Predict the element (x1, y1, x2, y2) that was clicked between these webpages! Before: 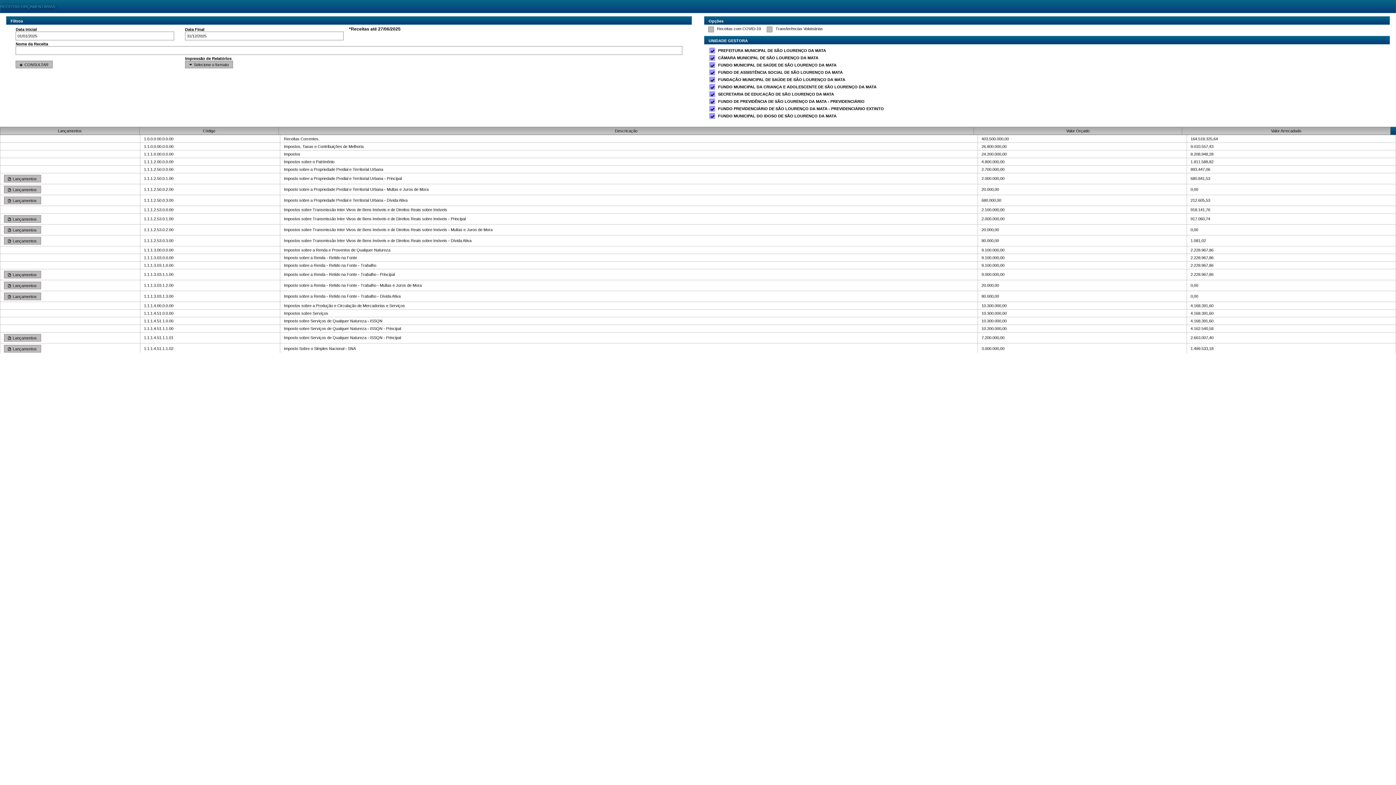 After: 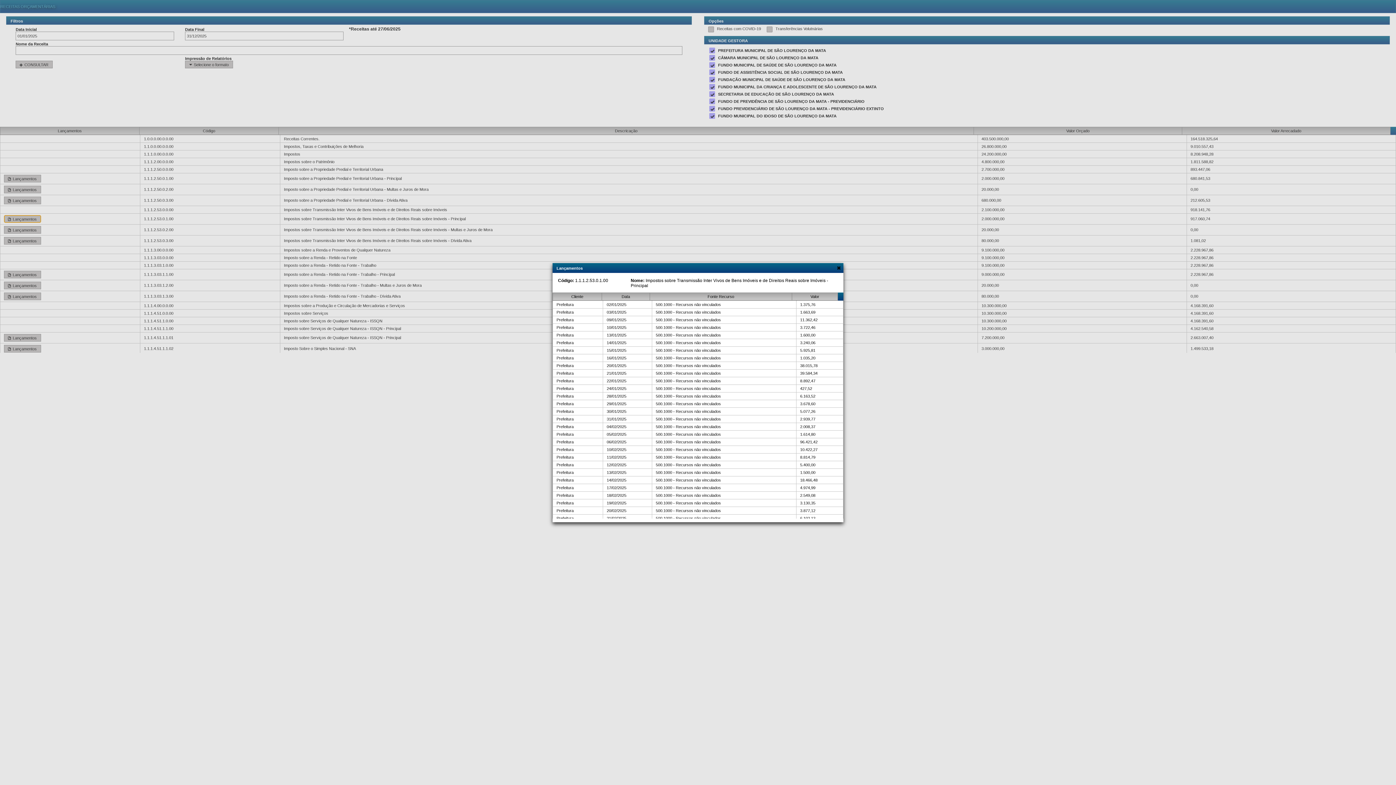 Action: label: Lançamentos bbox: (4, 215, 41, 222)